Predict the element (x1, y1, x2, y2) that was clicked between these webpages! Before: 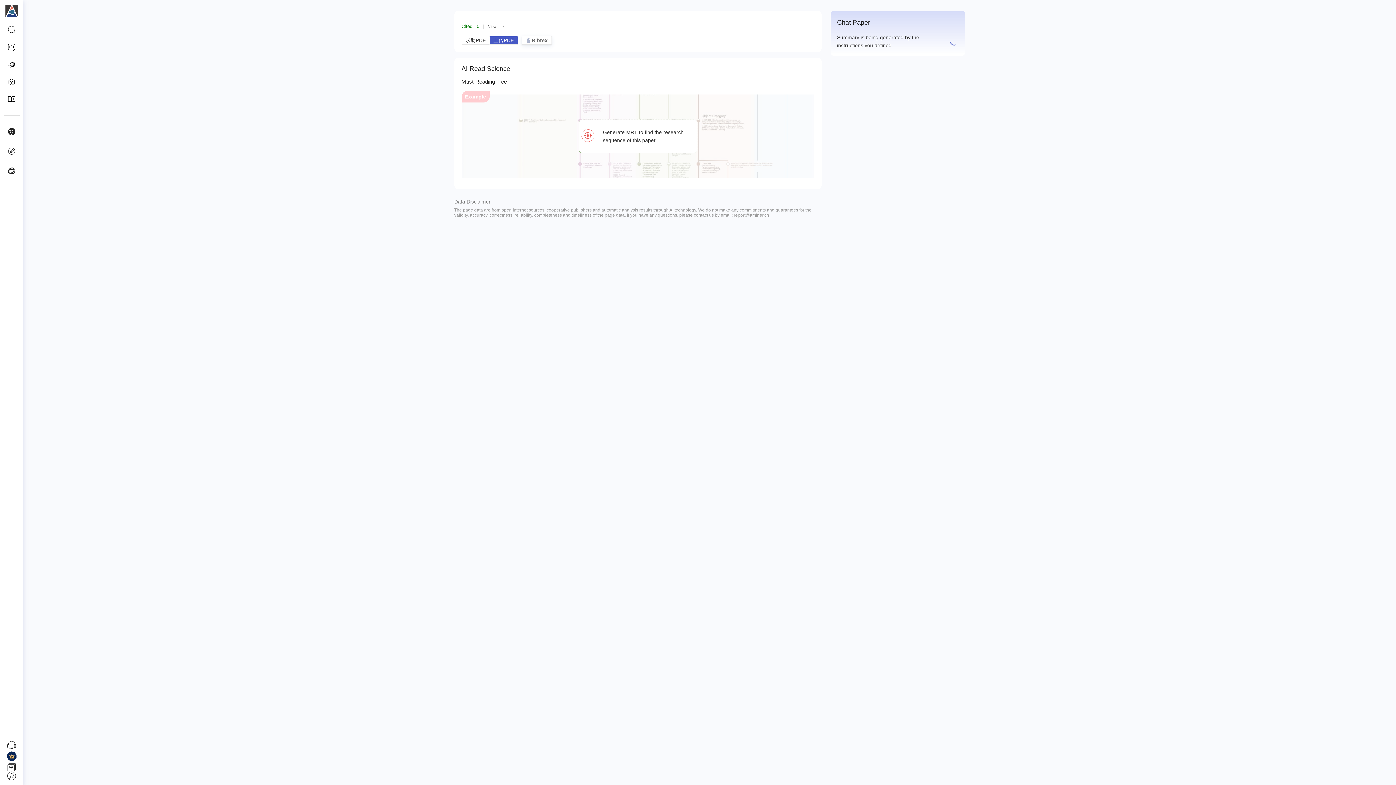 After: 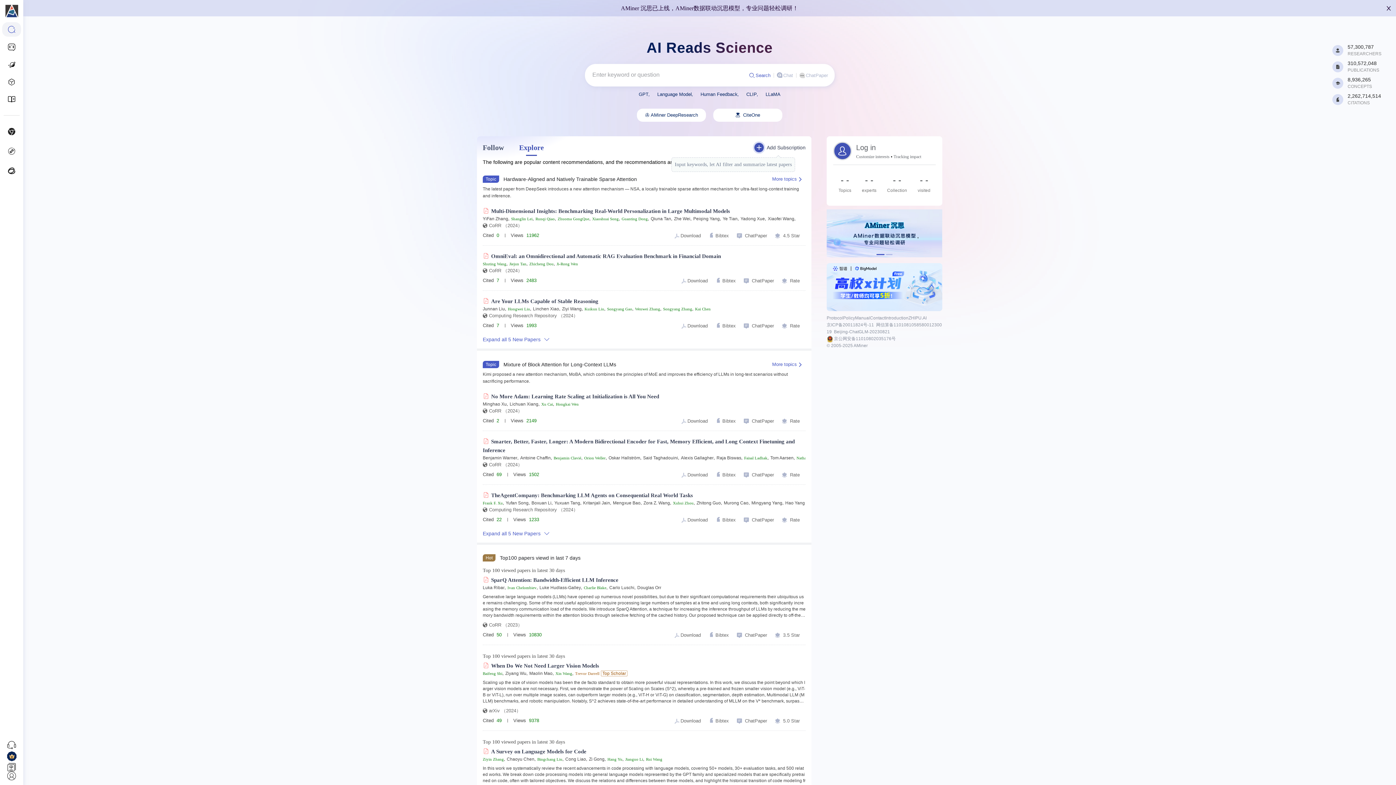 Action: bbox: (0, 4, 23, 20)